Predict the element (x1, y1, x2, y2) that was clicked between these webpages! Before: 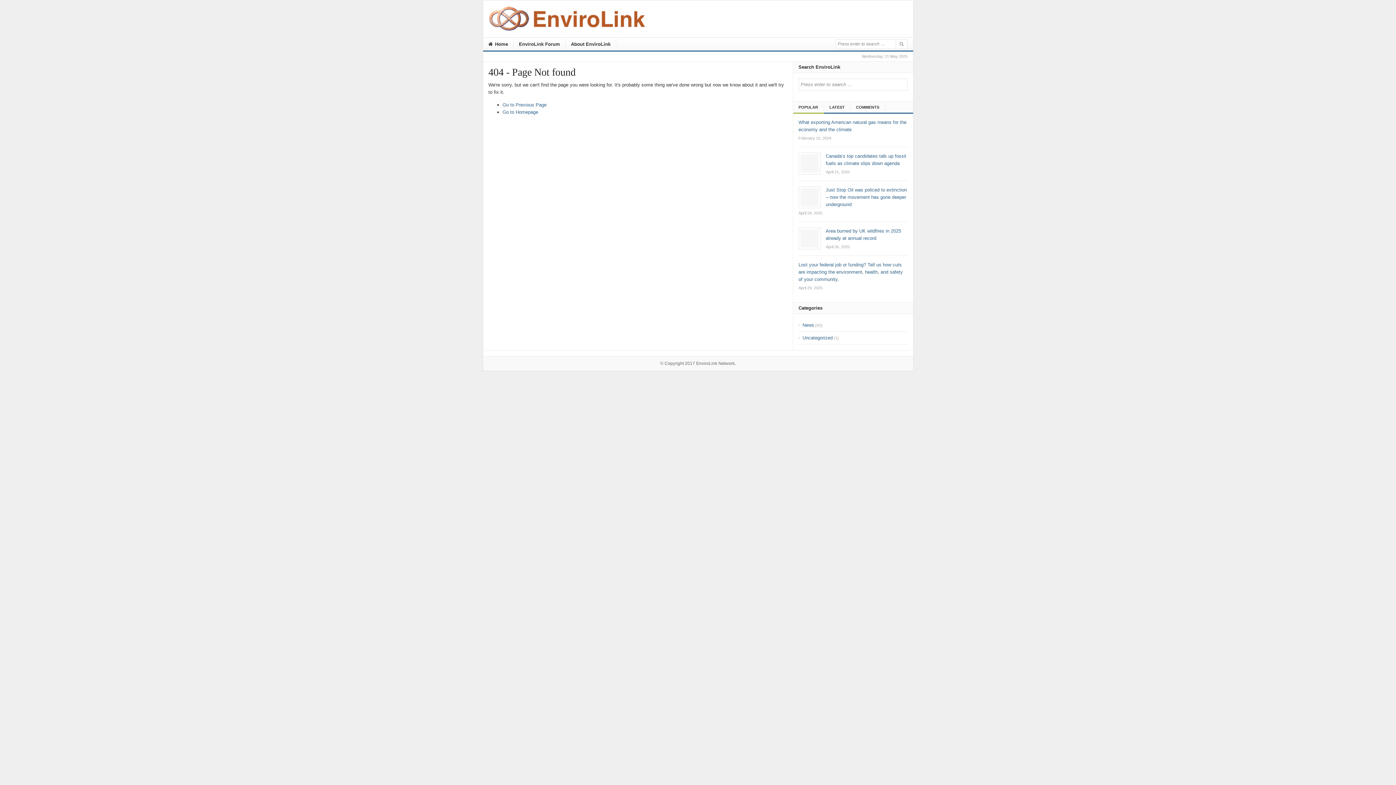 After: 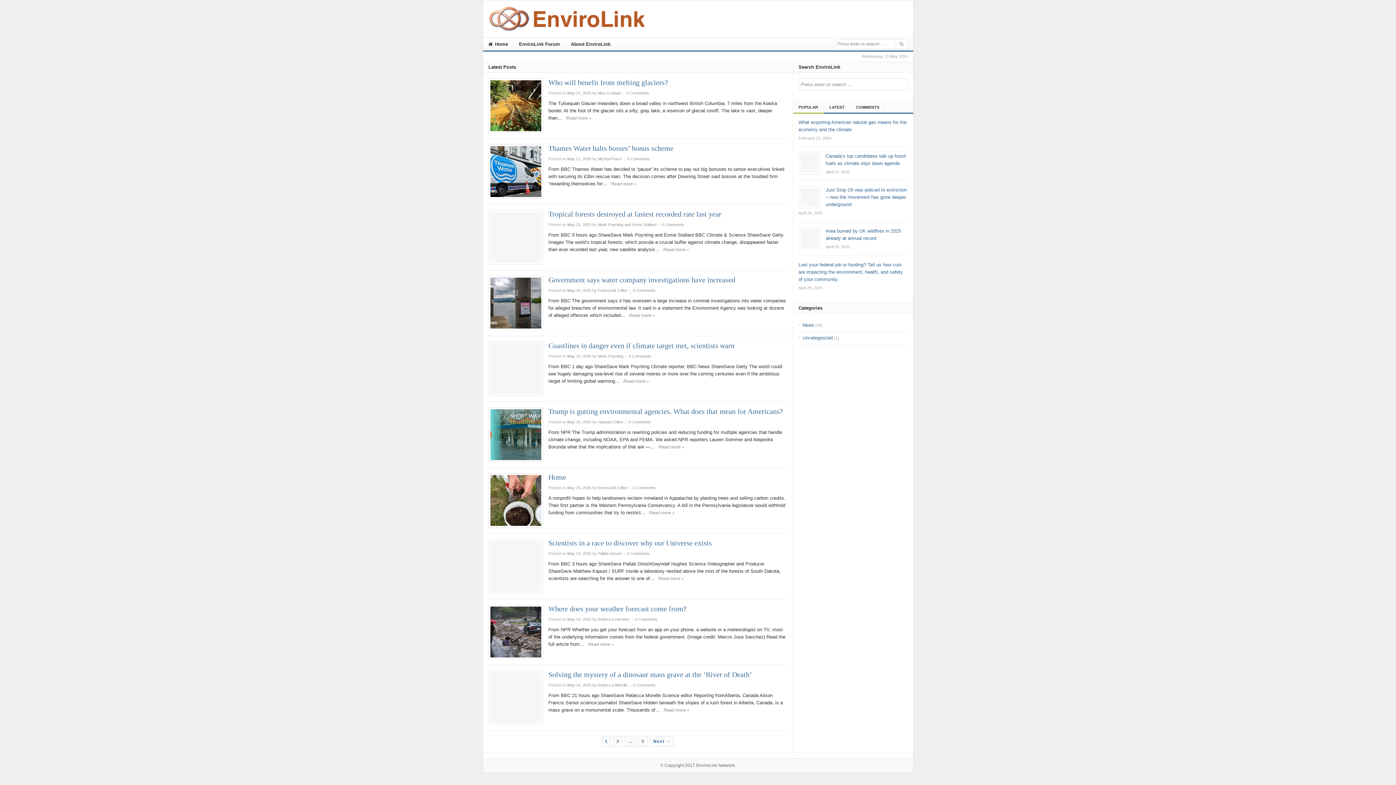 Action: bbox: (488, 26, 652, 32)